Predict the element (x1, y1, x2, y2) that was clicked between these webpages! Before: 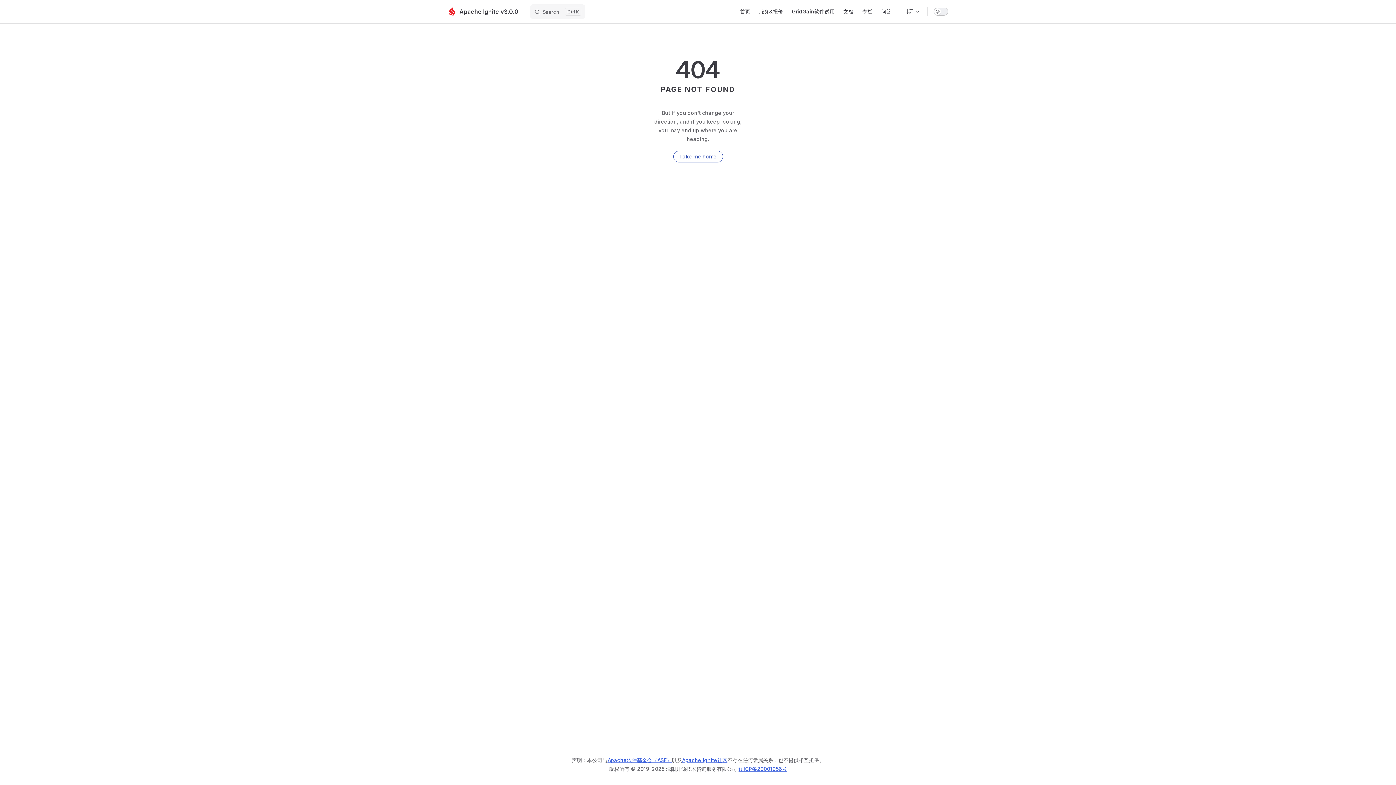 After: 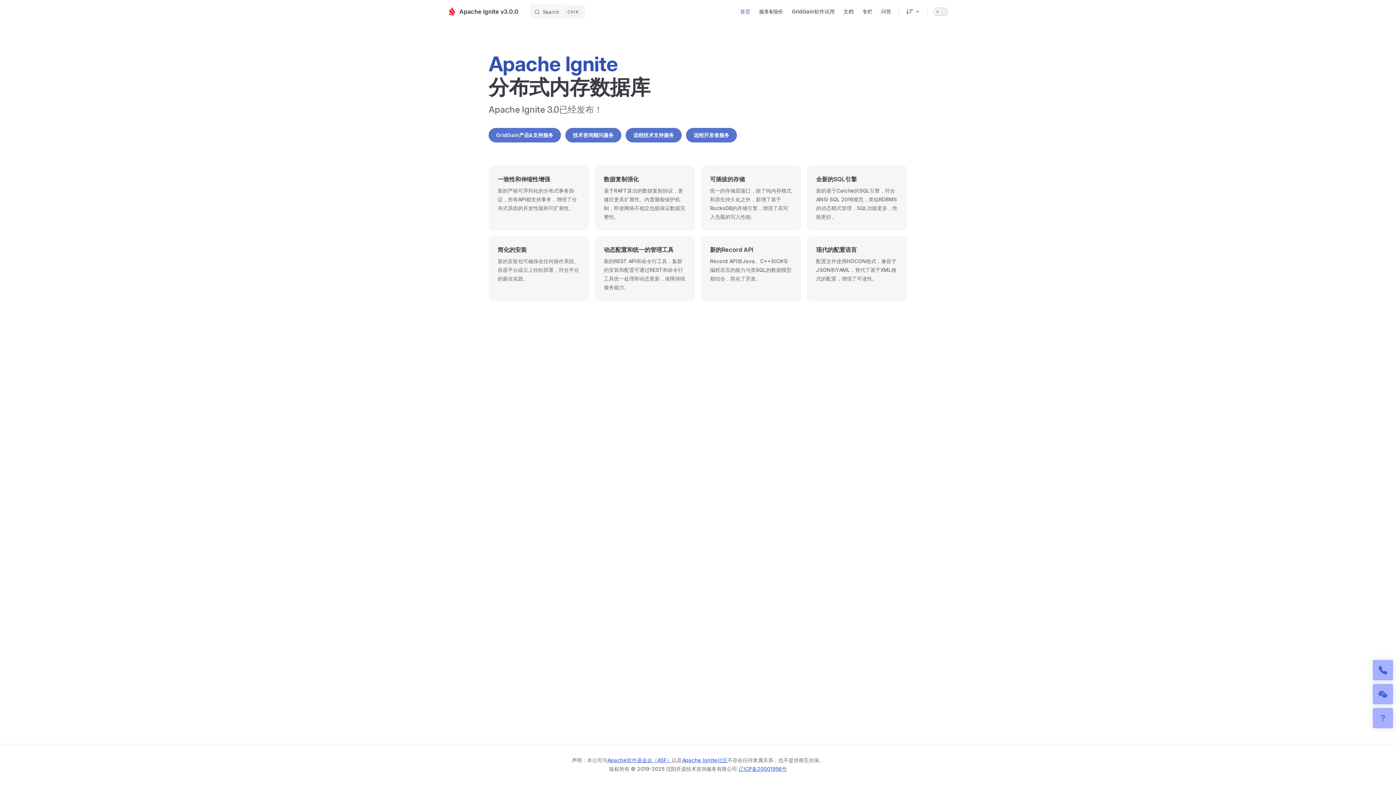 Action: label: 首页 bbox: (736, 0, 754, 23)